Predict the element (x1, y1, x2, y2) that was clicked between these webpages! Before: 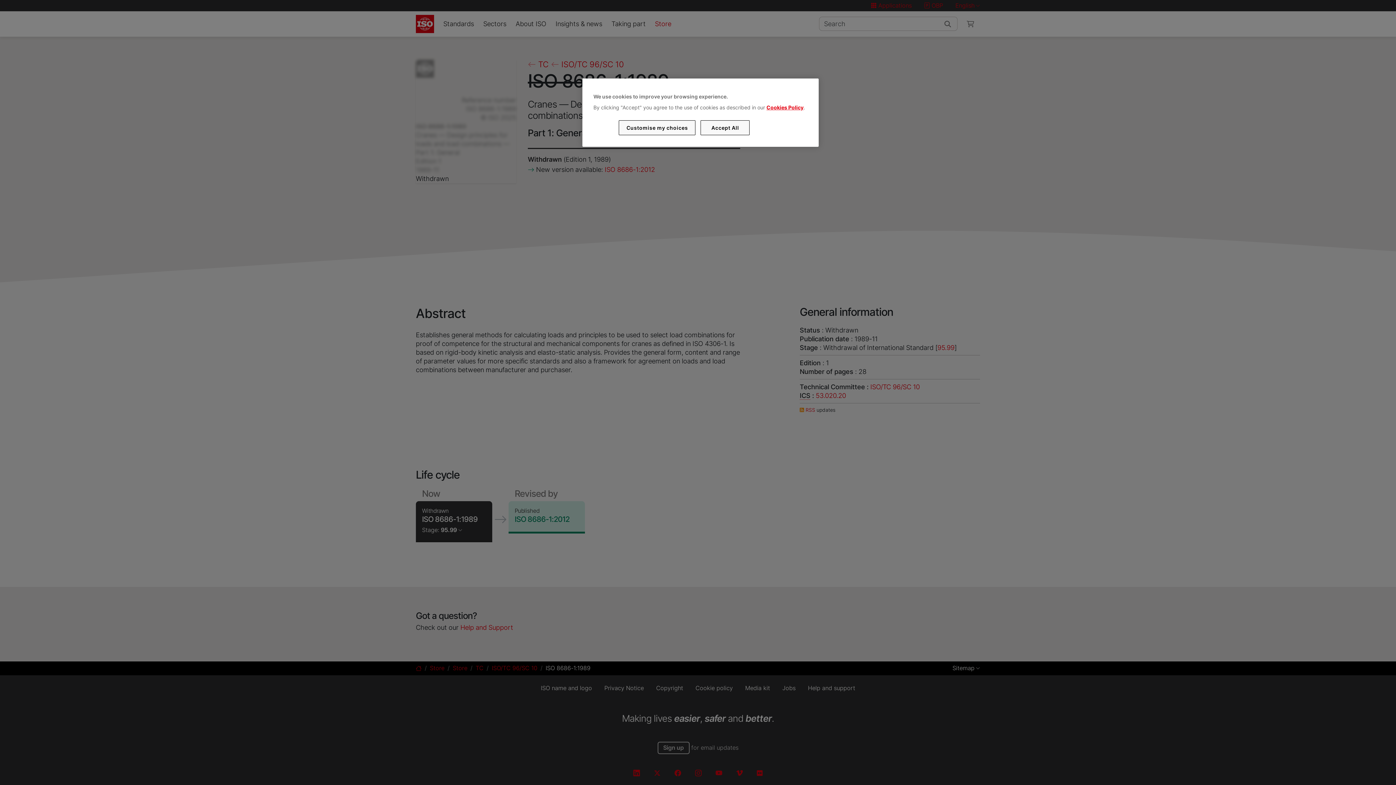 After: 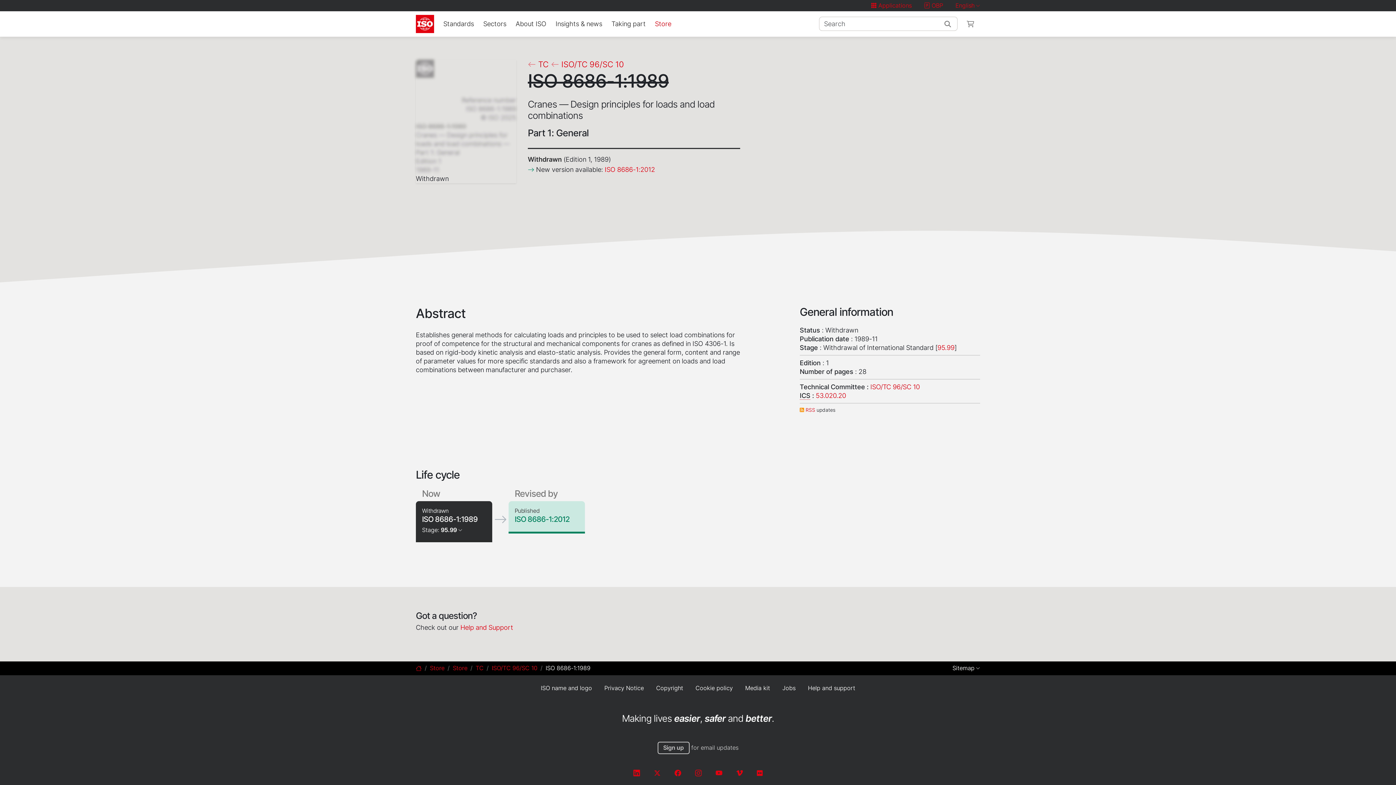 Action: label: Accept All bbox: (700, 120, 749, 135)